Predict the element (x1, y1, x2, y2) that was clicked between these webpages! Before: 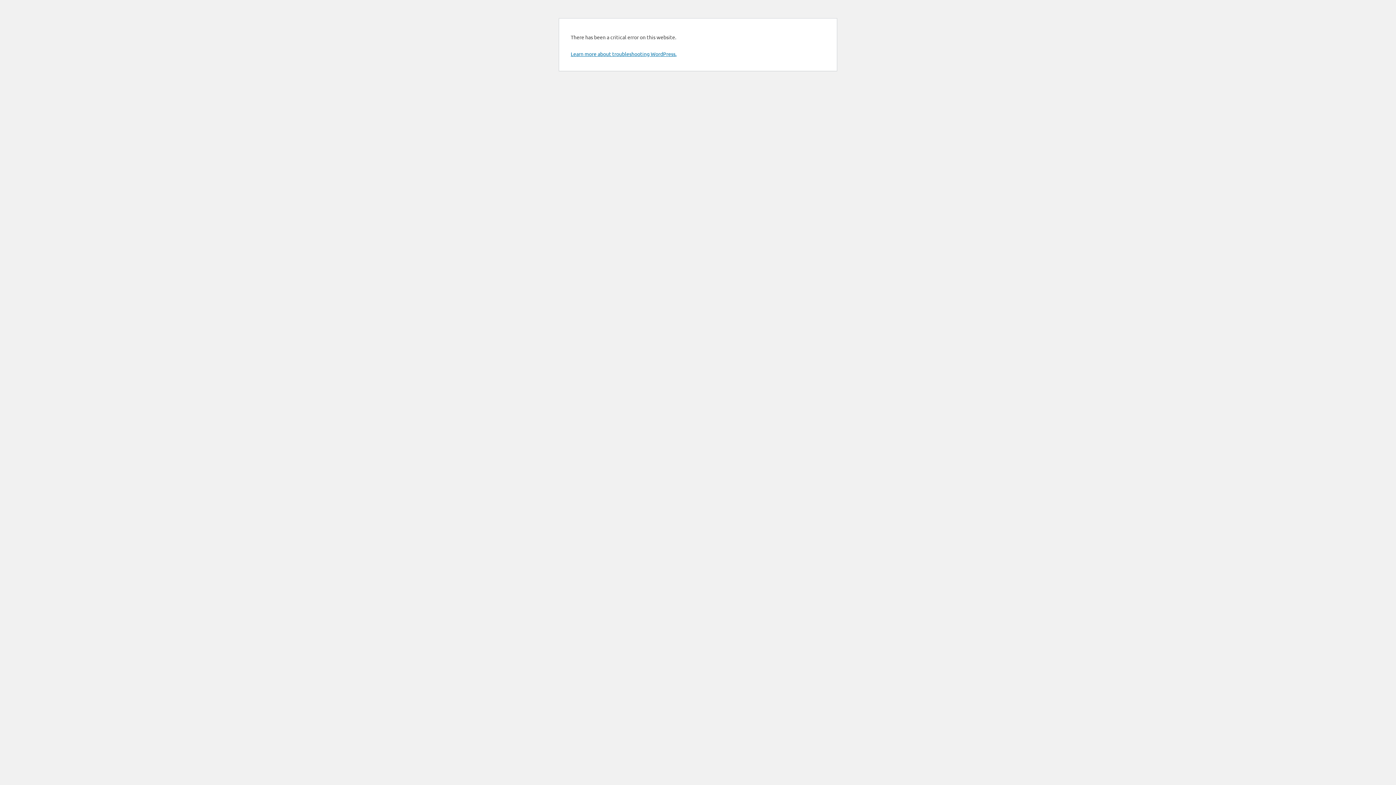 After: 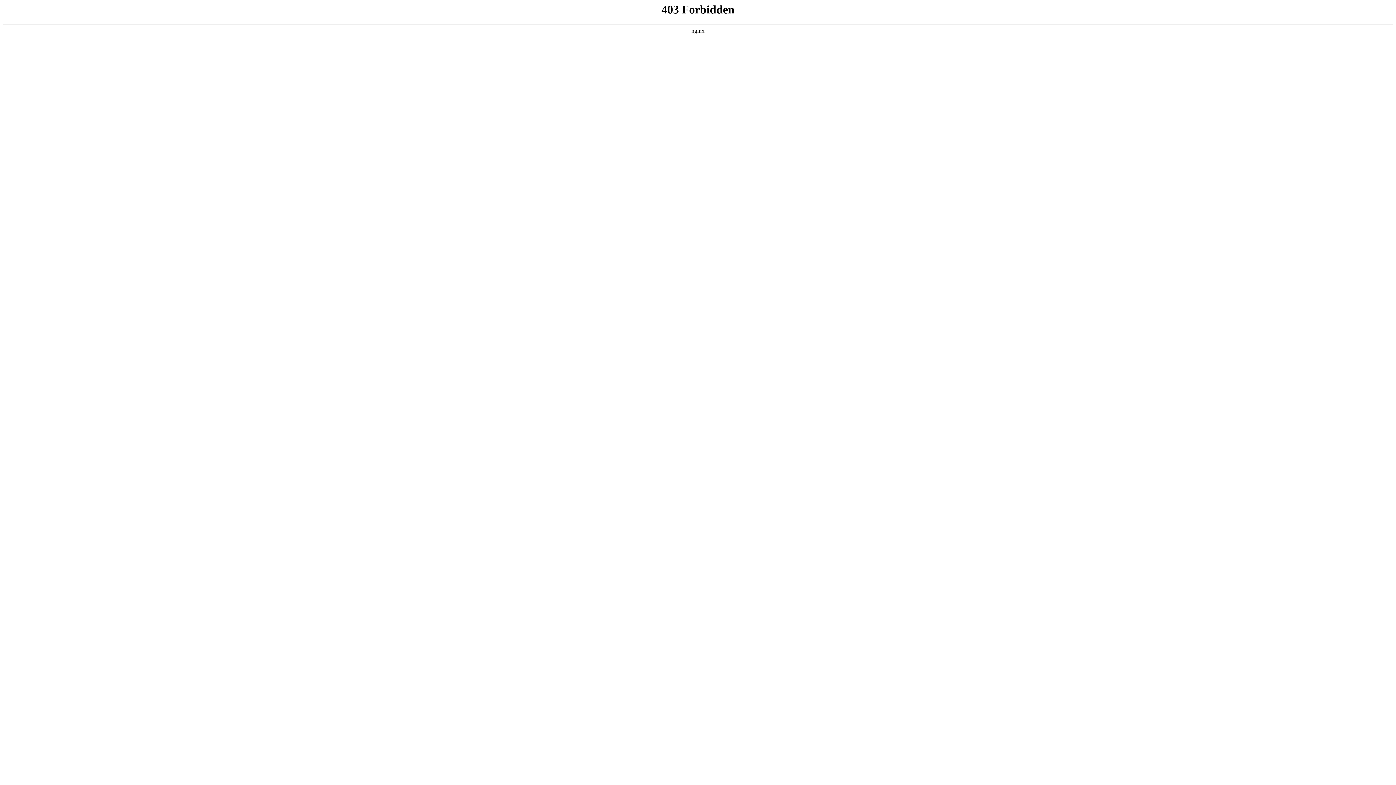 Action: bbox: (570, 50, 676, 57) label: Learn more about troubleshooting WordPress.